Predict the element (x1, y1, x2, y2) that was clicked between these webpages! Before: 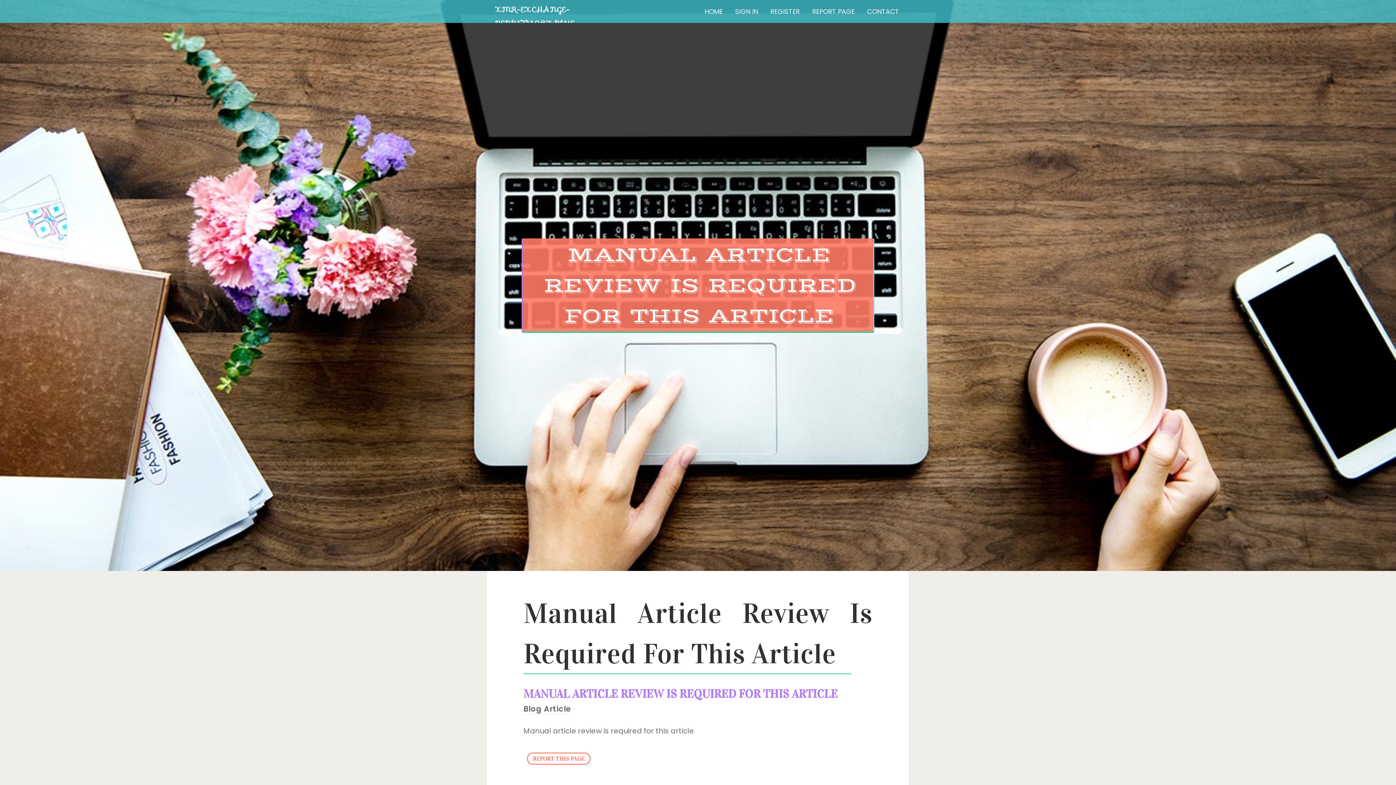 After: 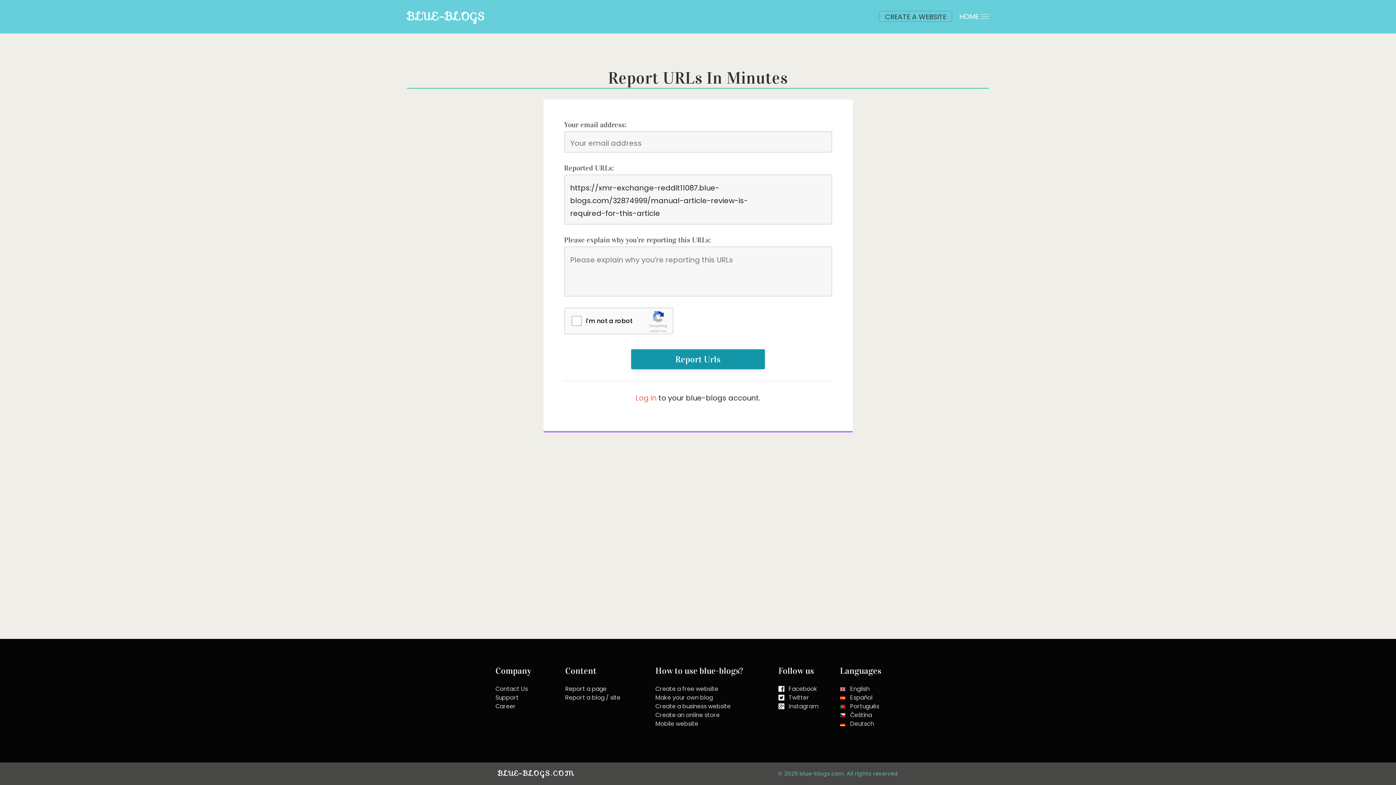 Action: bbox: (806, 0, 861, 27) label: REPORT PAGE